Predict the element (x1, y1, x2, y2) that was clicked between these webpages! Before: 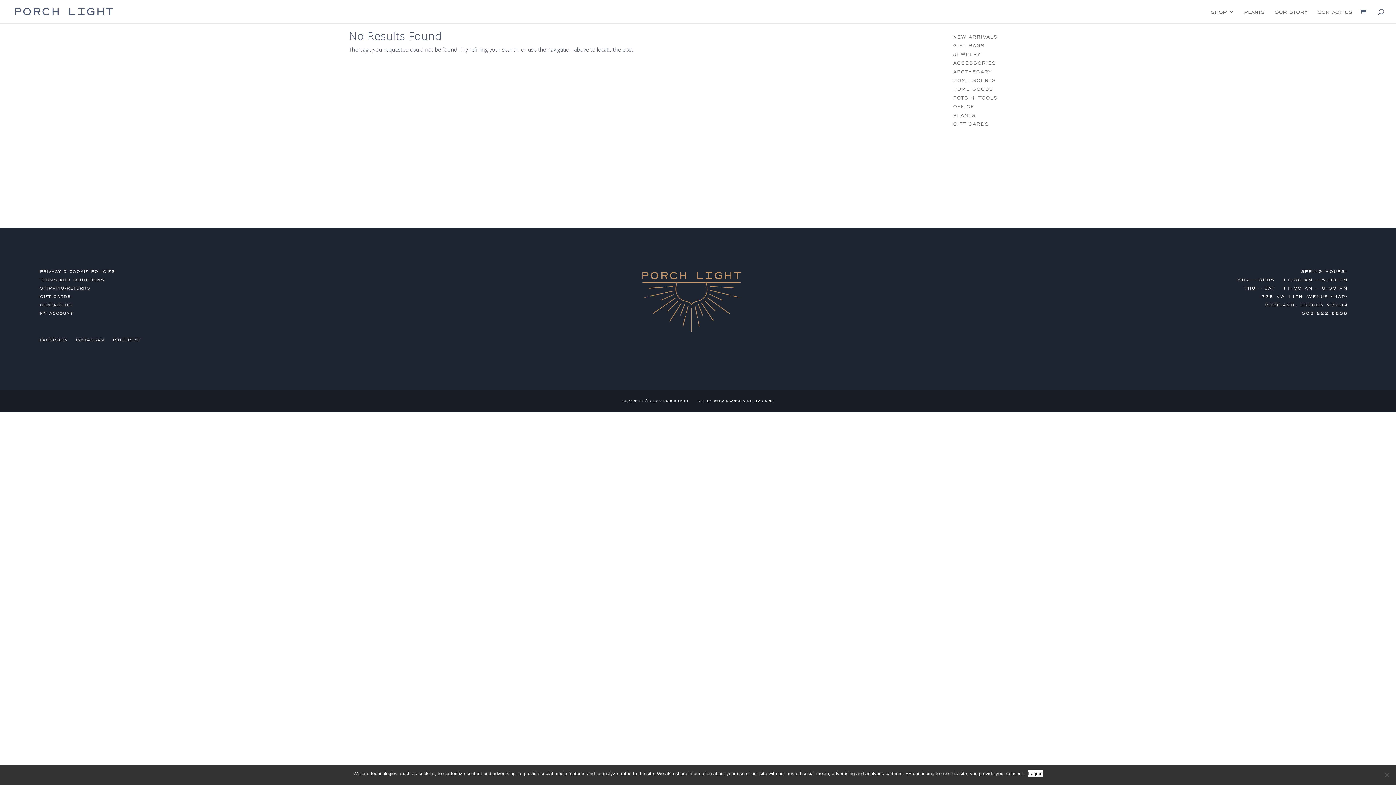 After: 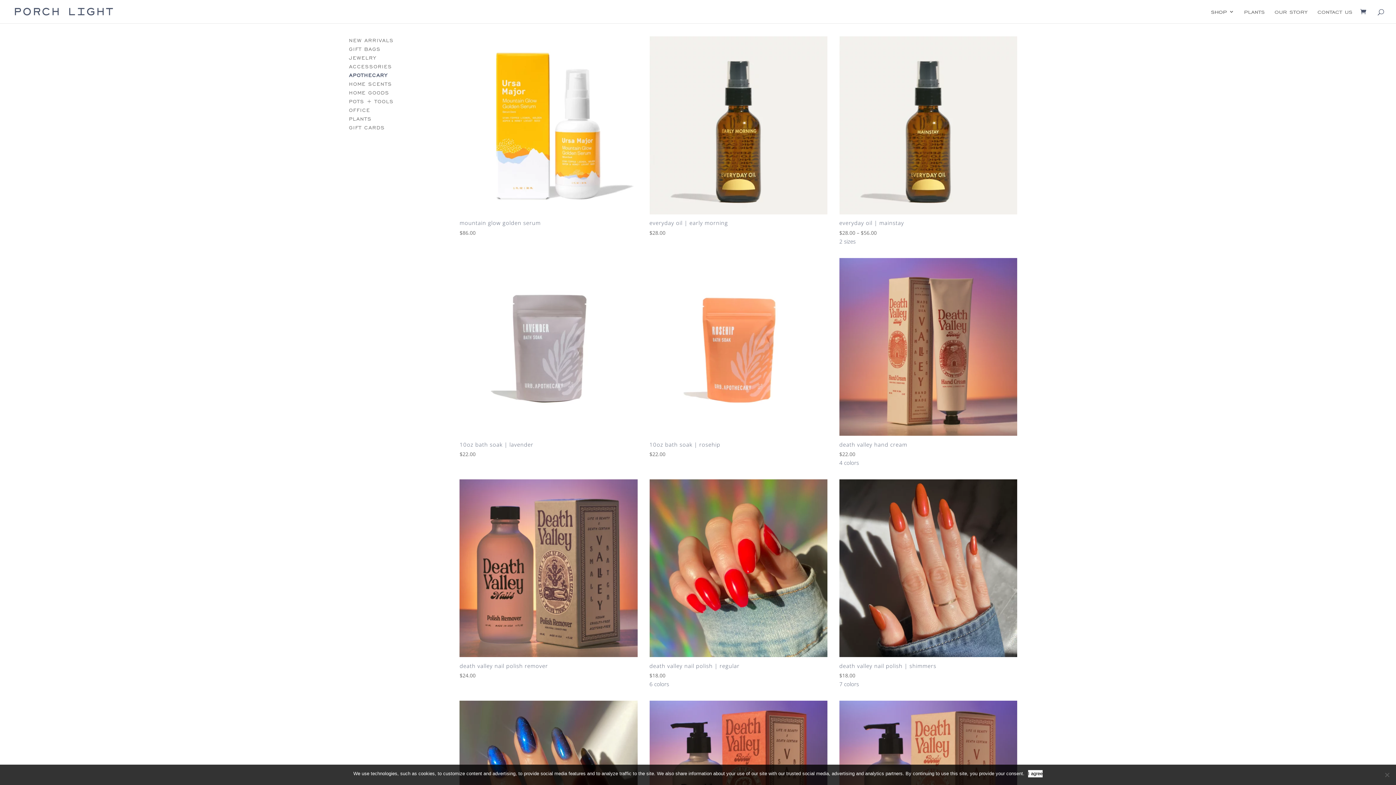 Action: label: APOTHECARY bbox: (953, 68, 992, 75)